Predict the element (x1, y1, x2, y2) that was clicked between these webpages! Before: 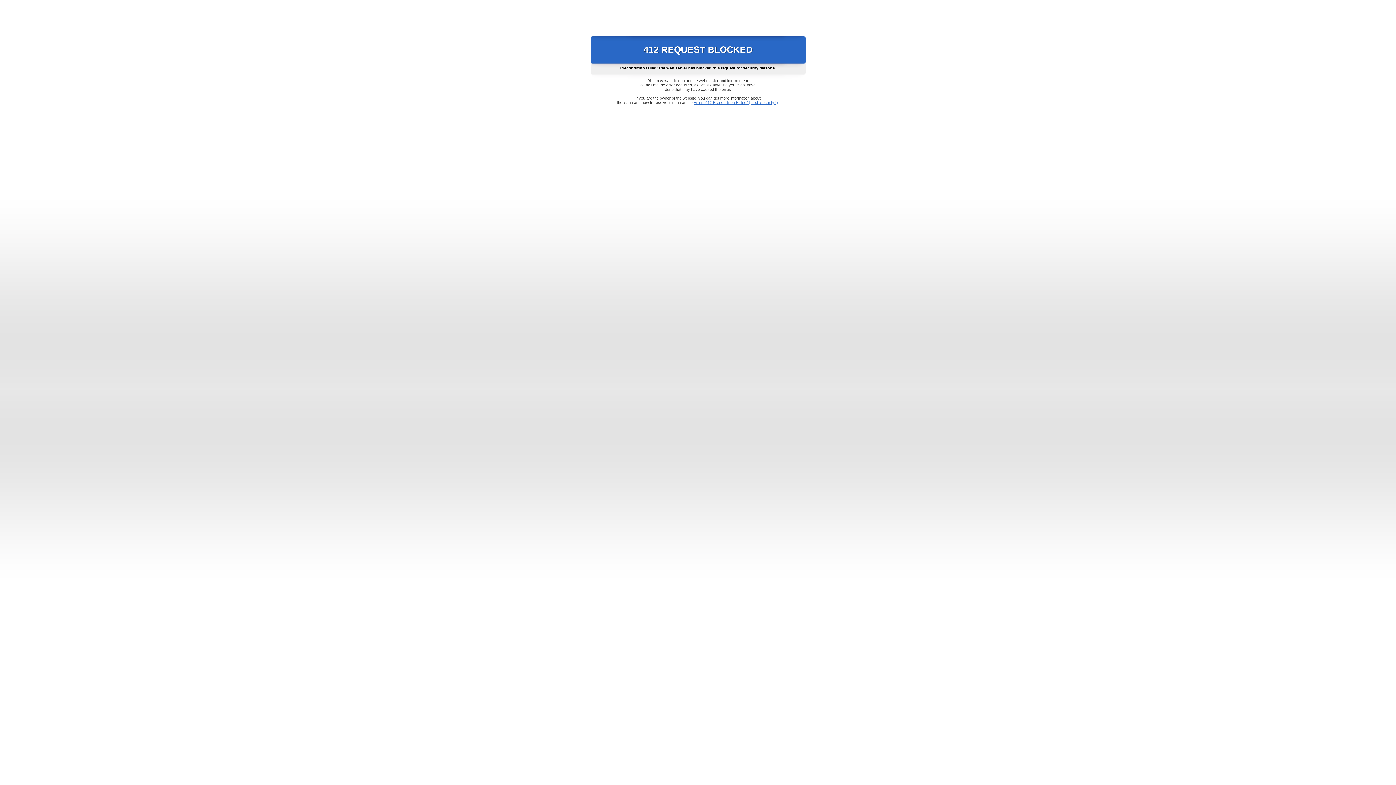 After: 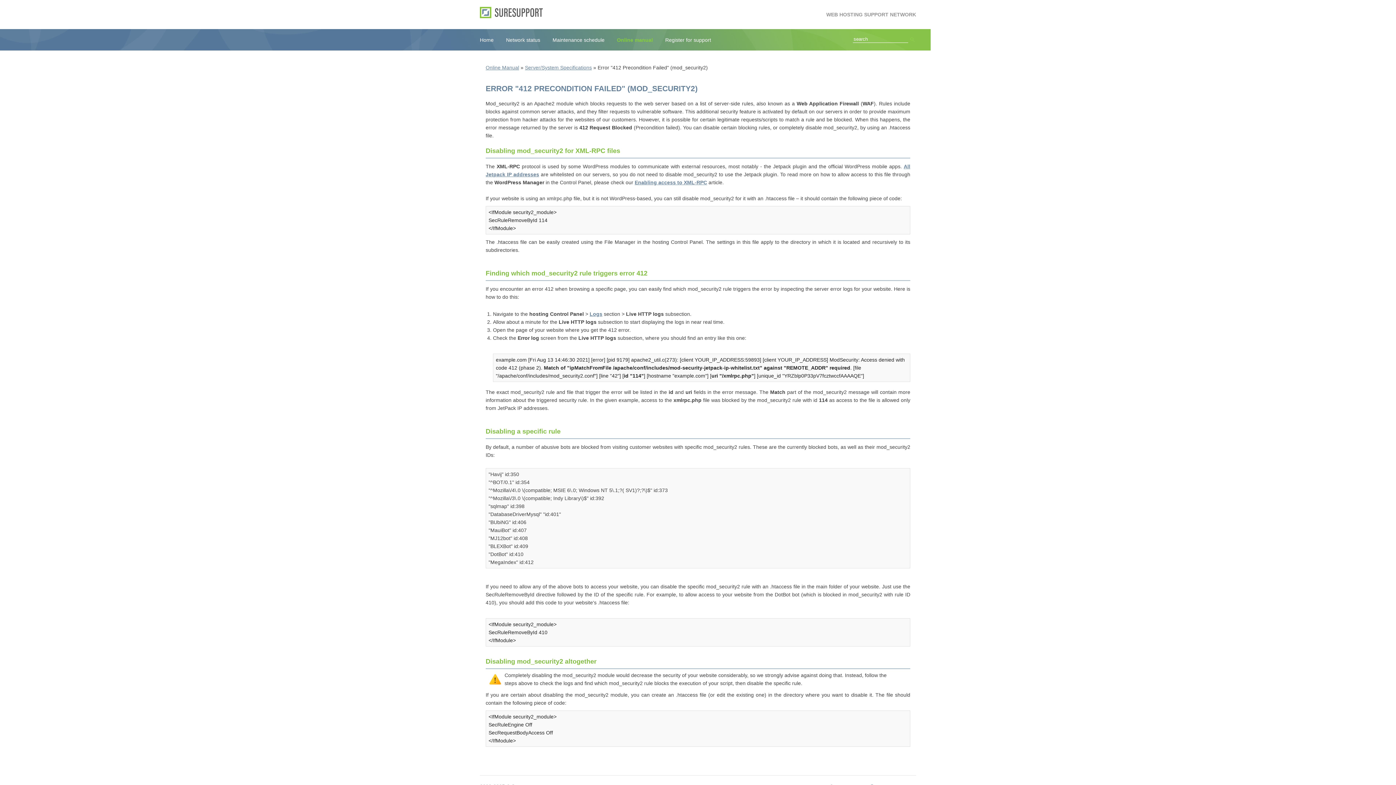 Action: label: Error "412 Precondition Failed" (mod_security2) bbox: (693, 100, 778, 104)